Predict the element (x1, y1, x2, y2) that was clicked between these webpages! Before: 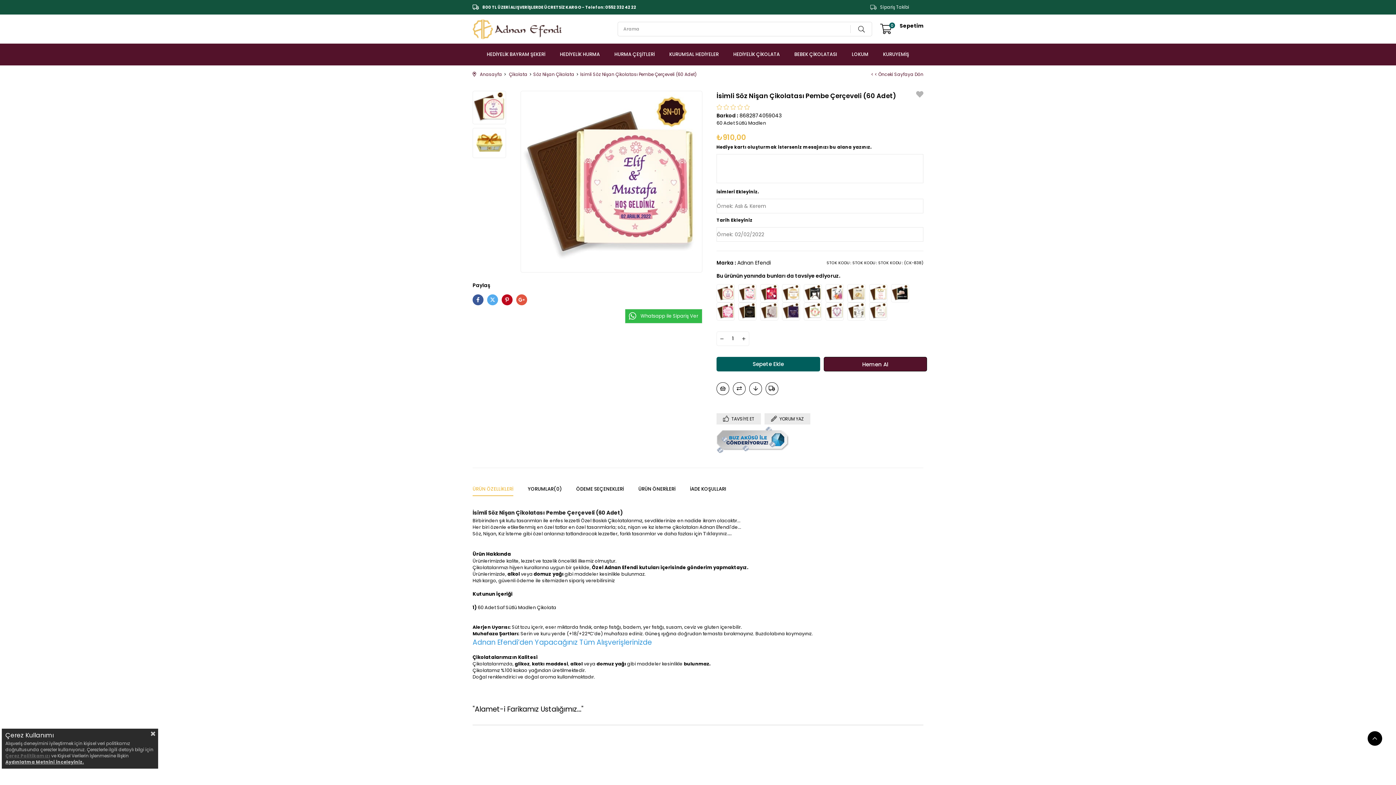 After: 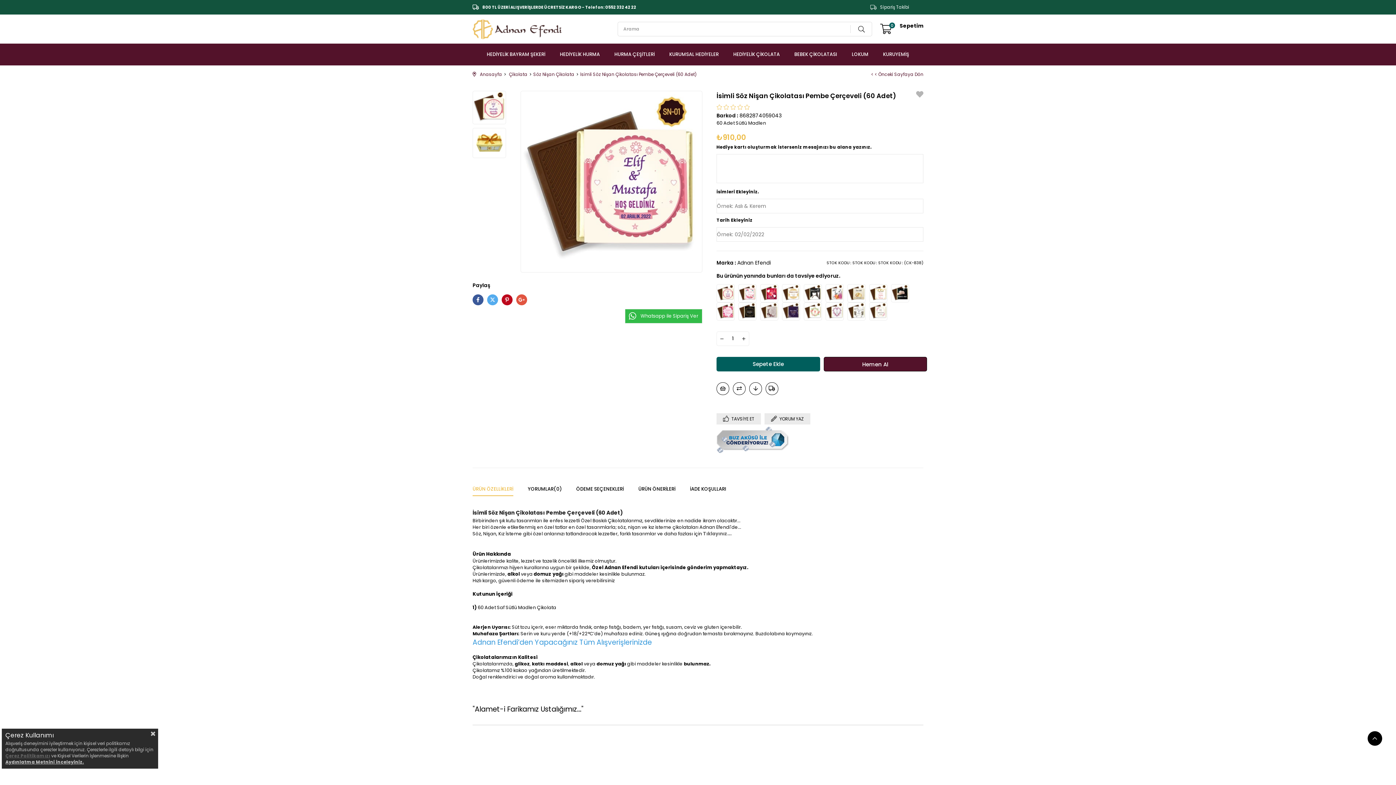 Action: label: Whatsapp ile Sipariş Ver bbox: (631, 330, 702, 345)